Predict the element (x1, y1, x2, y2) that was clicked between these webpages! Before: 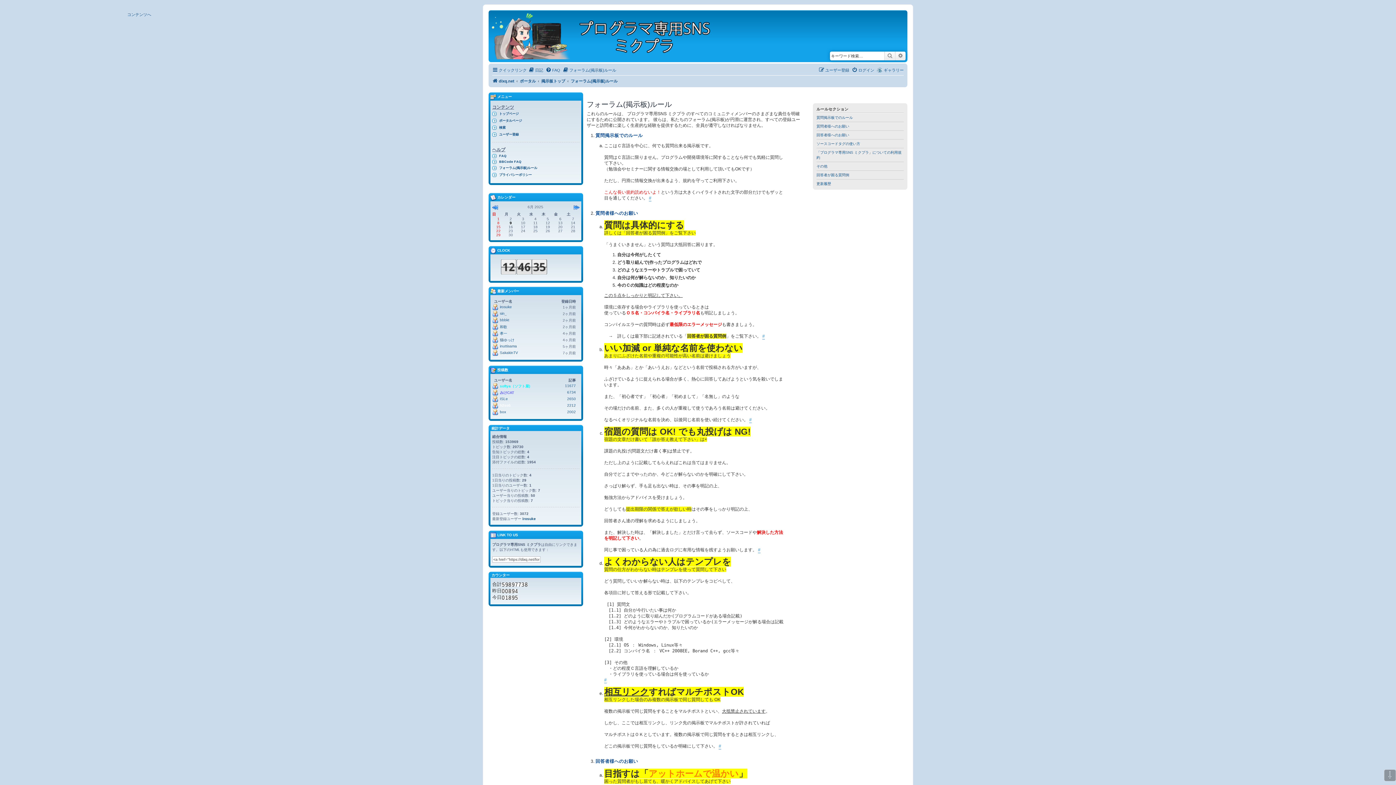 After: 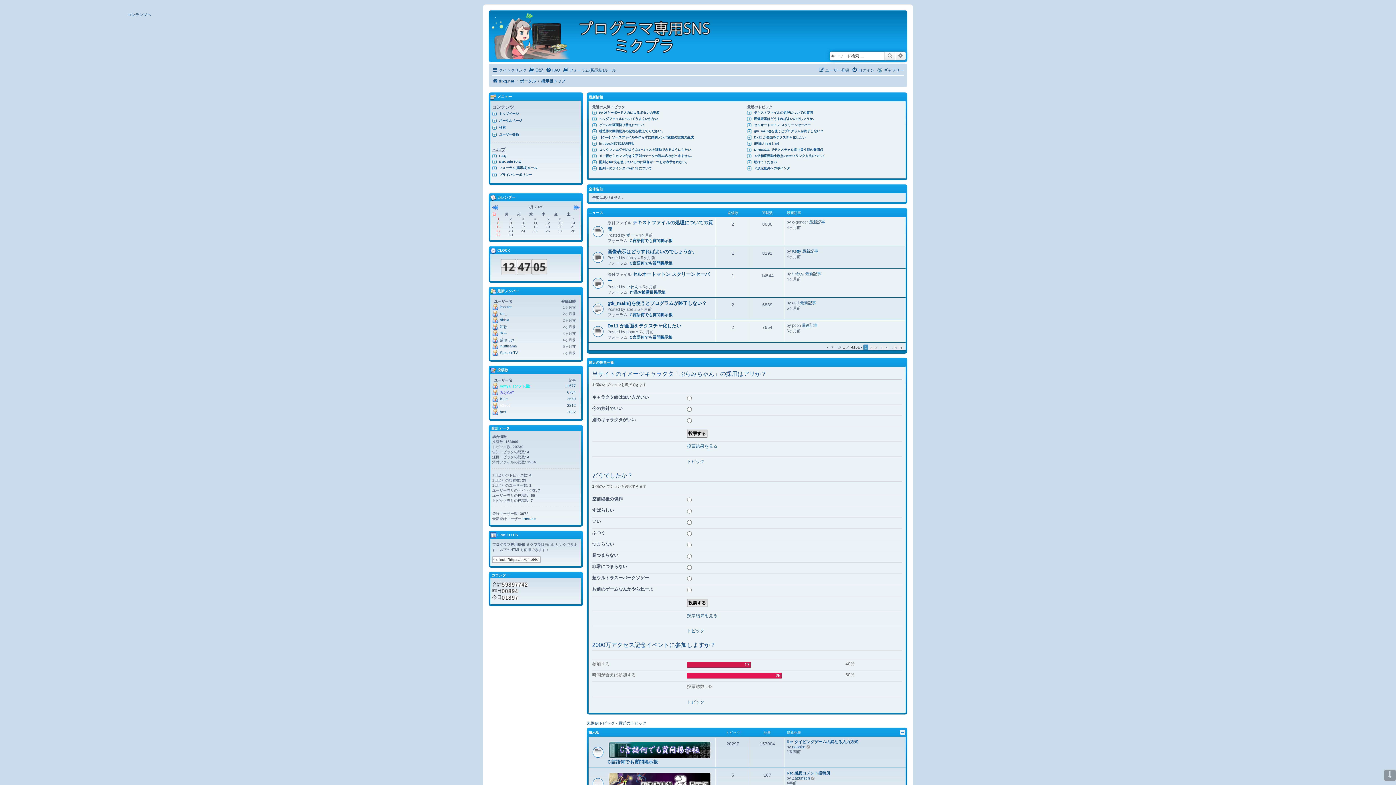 Action: label: ポータルページ bbox: (492, 117, 579, 124)